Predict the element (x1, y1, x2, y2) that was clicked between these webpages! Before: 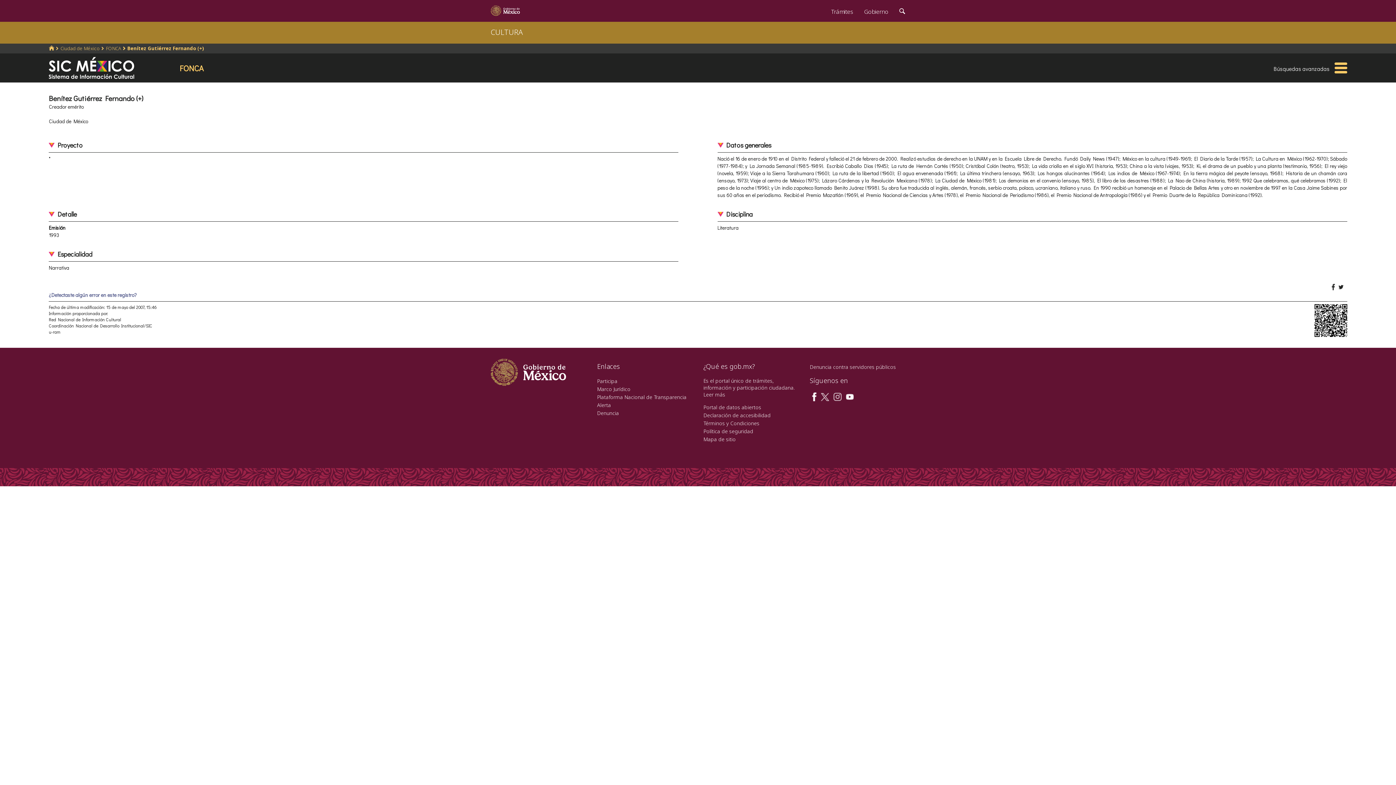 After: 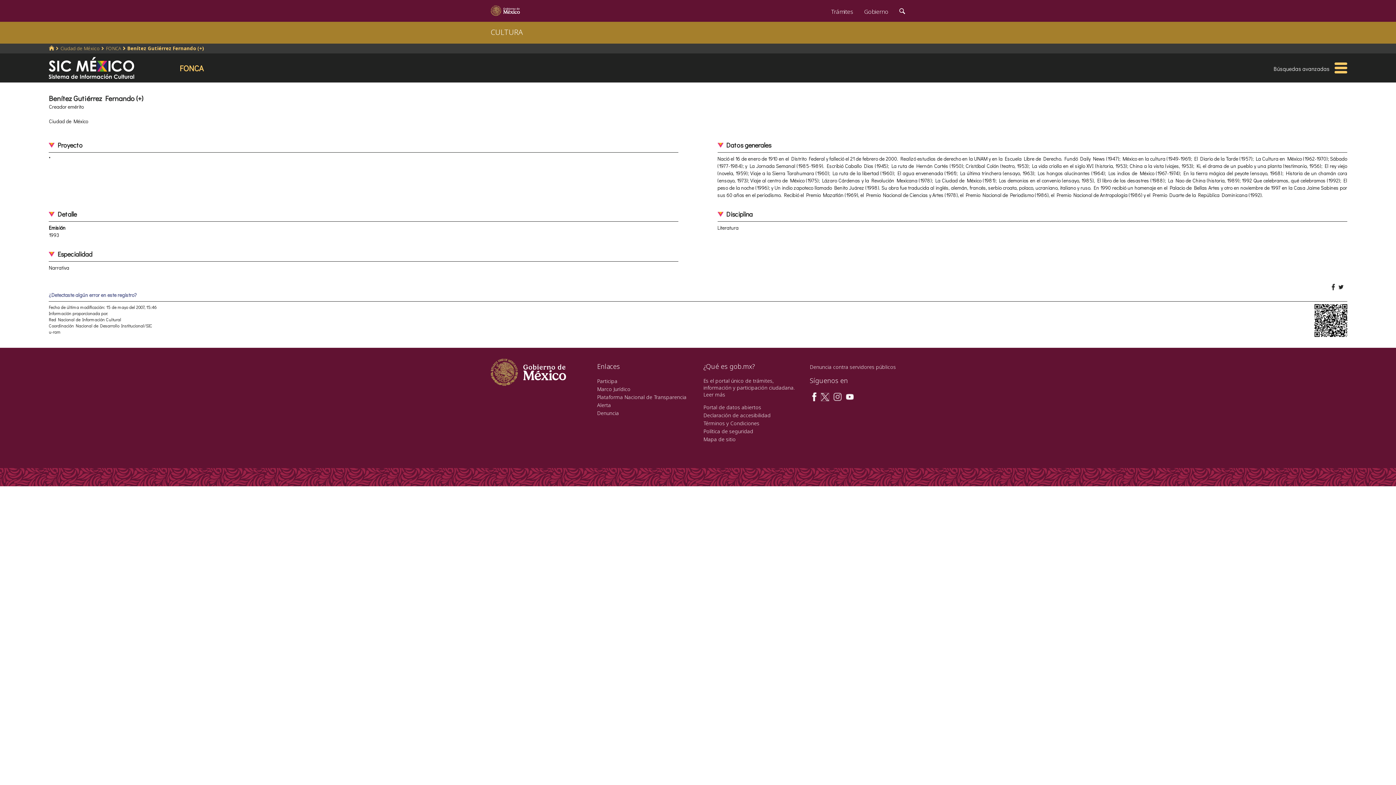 Action: bbox: (820, 393, 829, 400)